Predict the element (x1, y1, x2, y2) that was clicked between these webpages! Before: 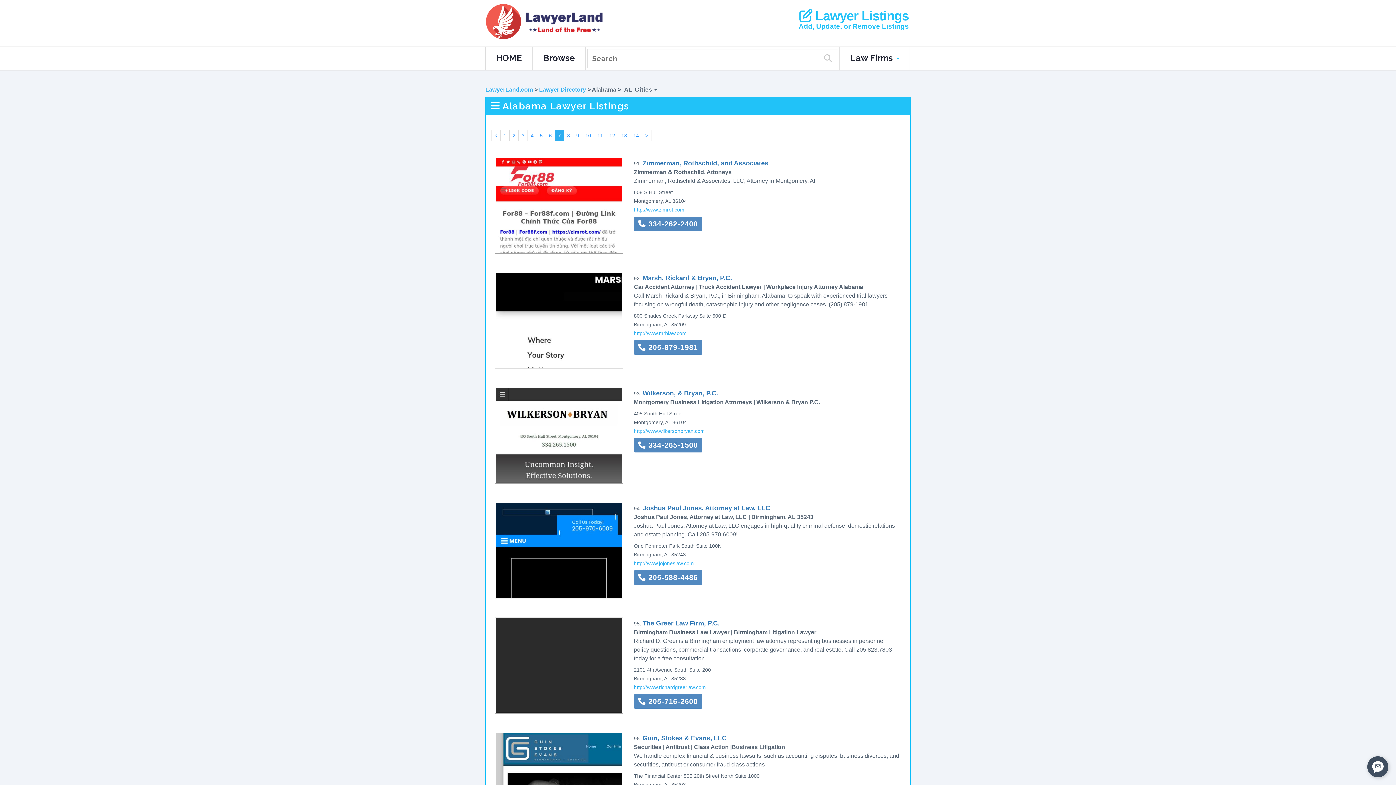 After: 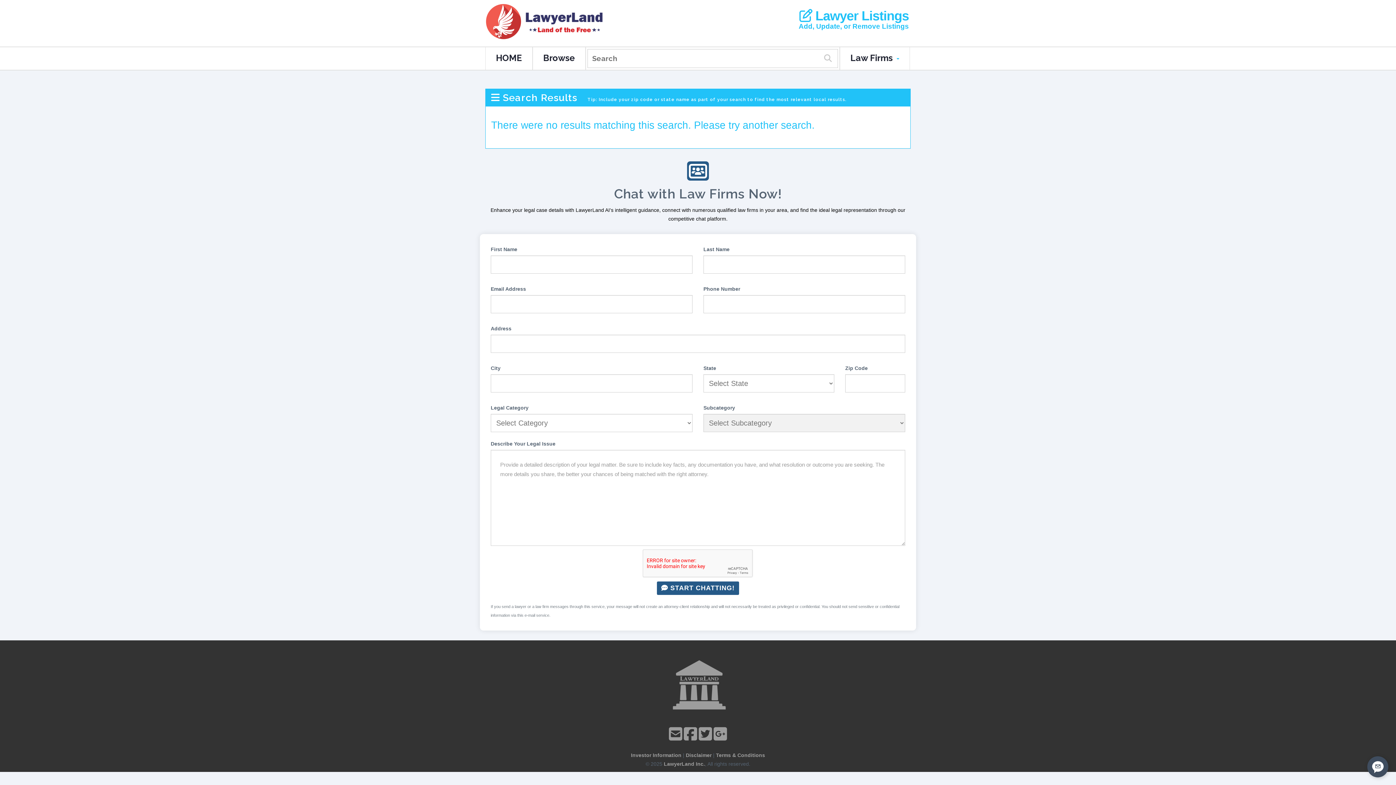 Action: bbox: (823, 53, 832, 61)